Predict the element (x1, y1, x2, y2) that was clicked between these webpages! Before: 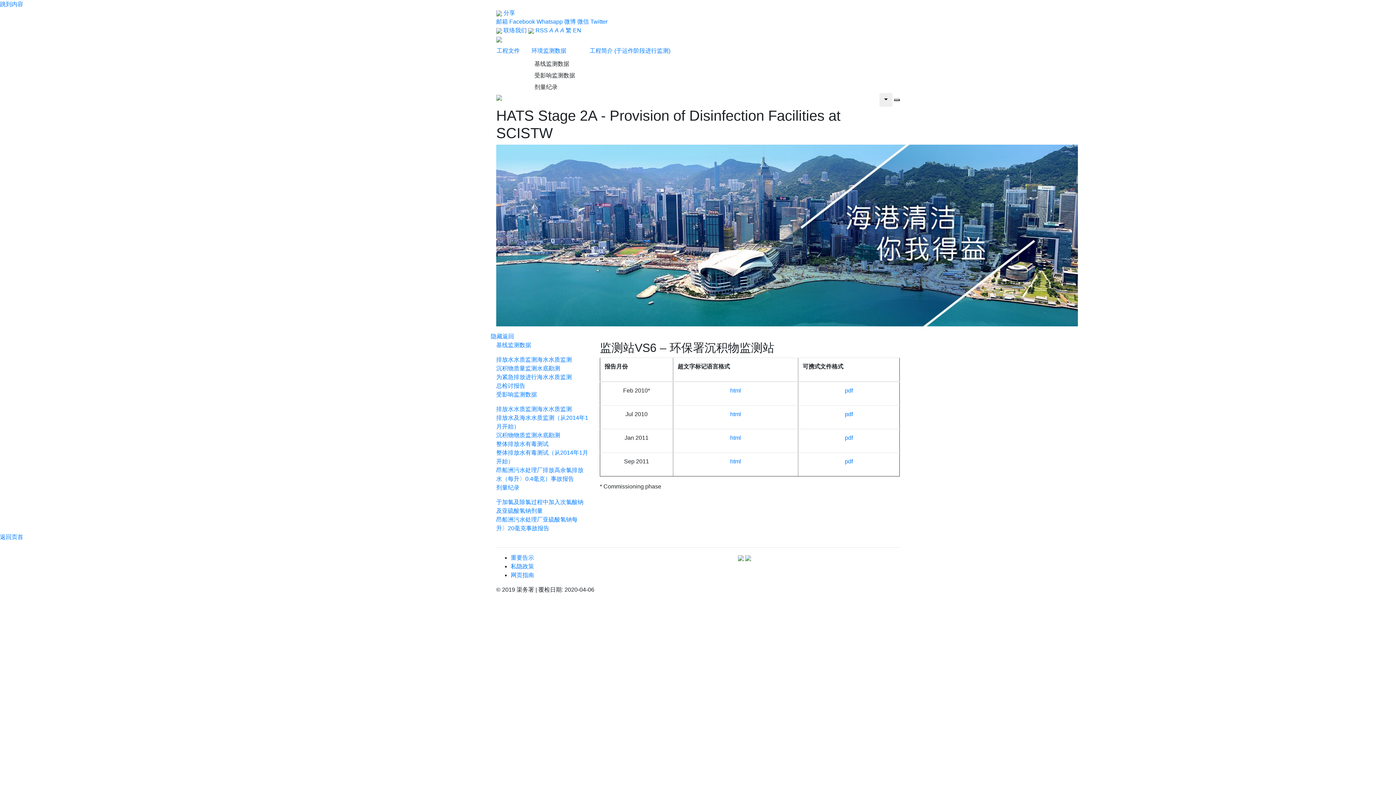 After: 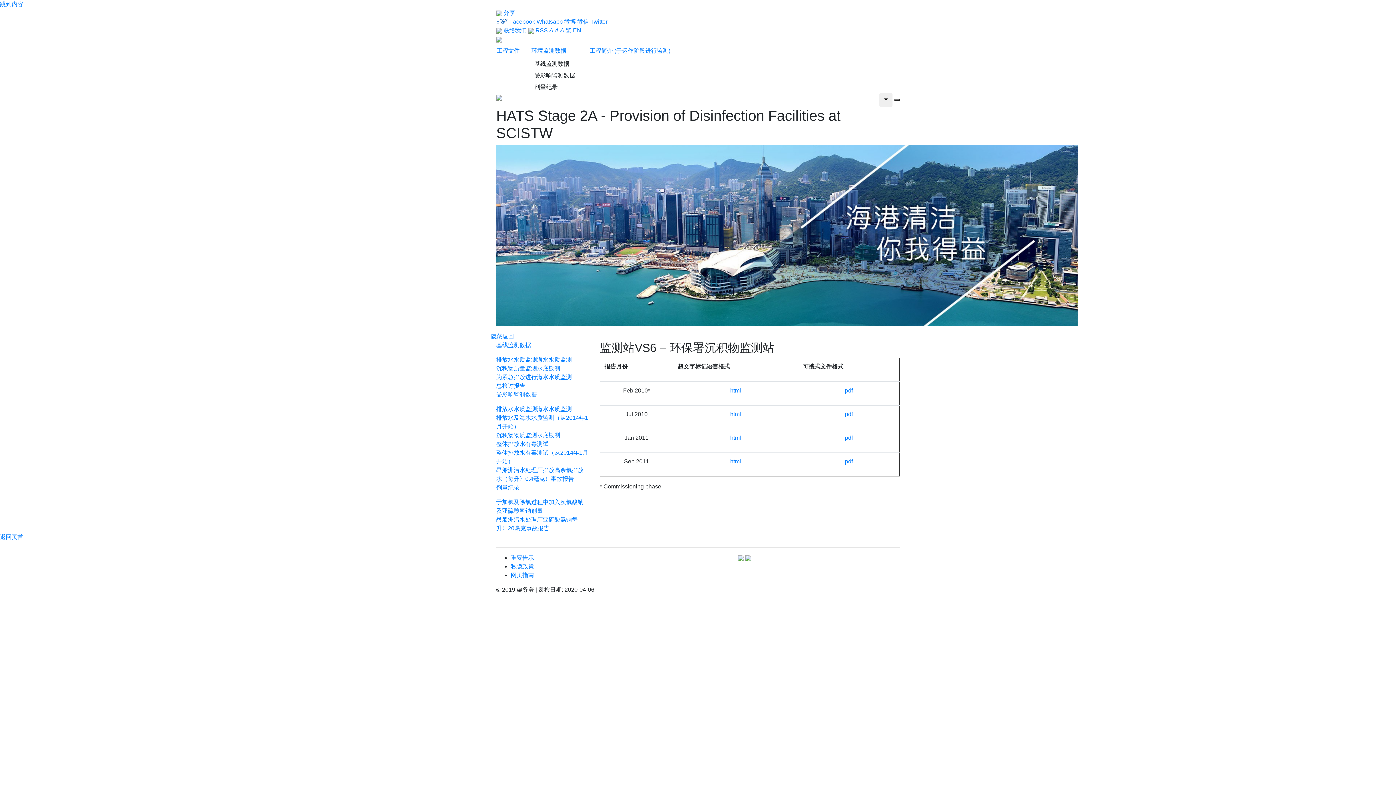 Action: label: 邮箱 bbox: (496, 18, 508, 24)